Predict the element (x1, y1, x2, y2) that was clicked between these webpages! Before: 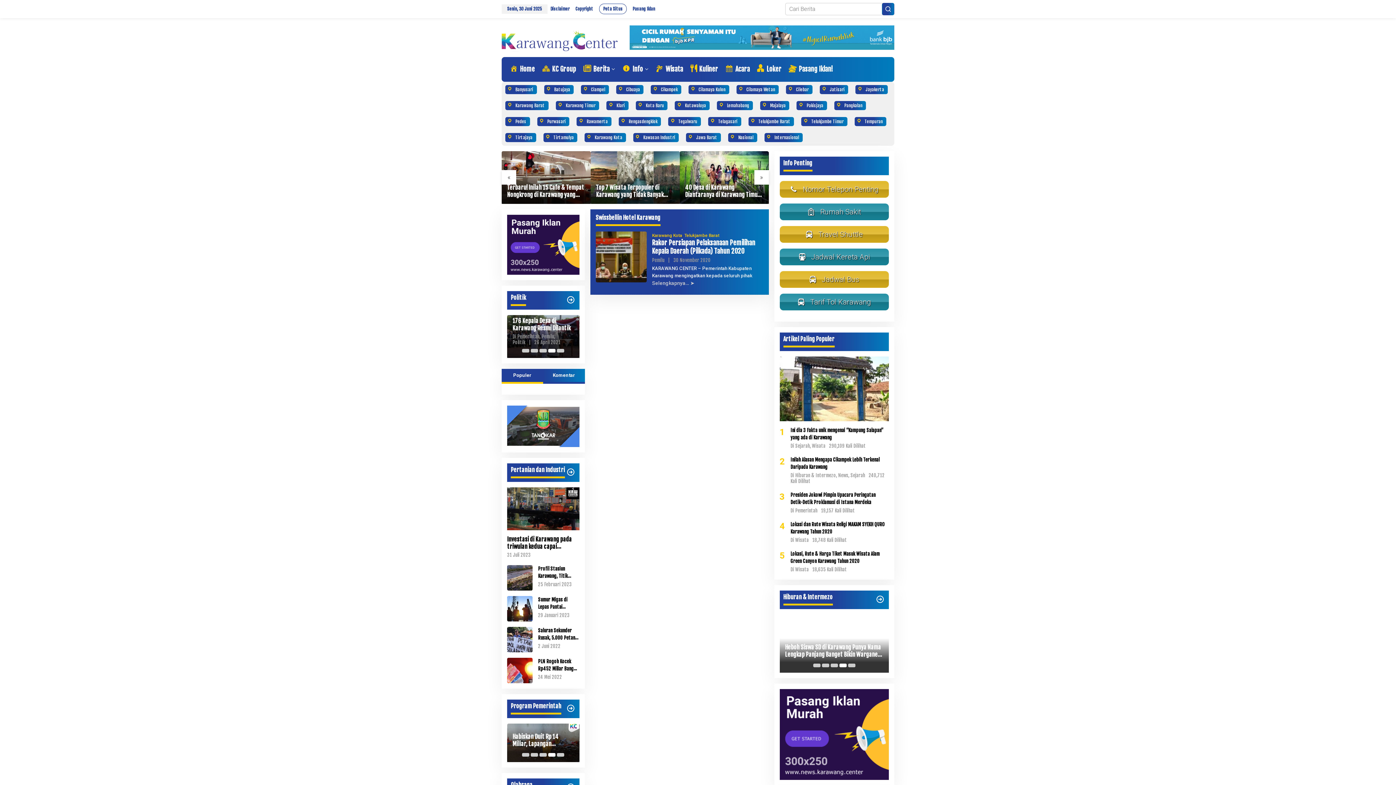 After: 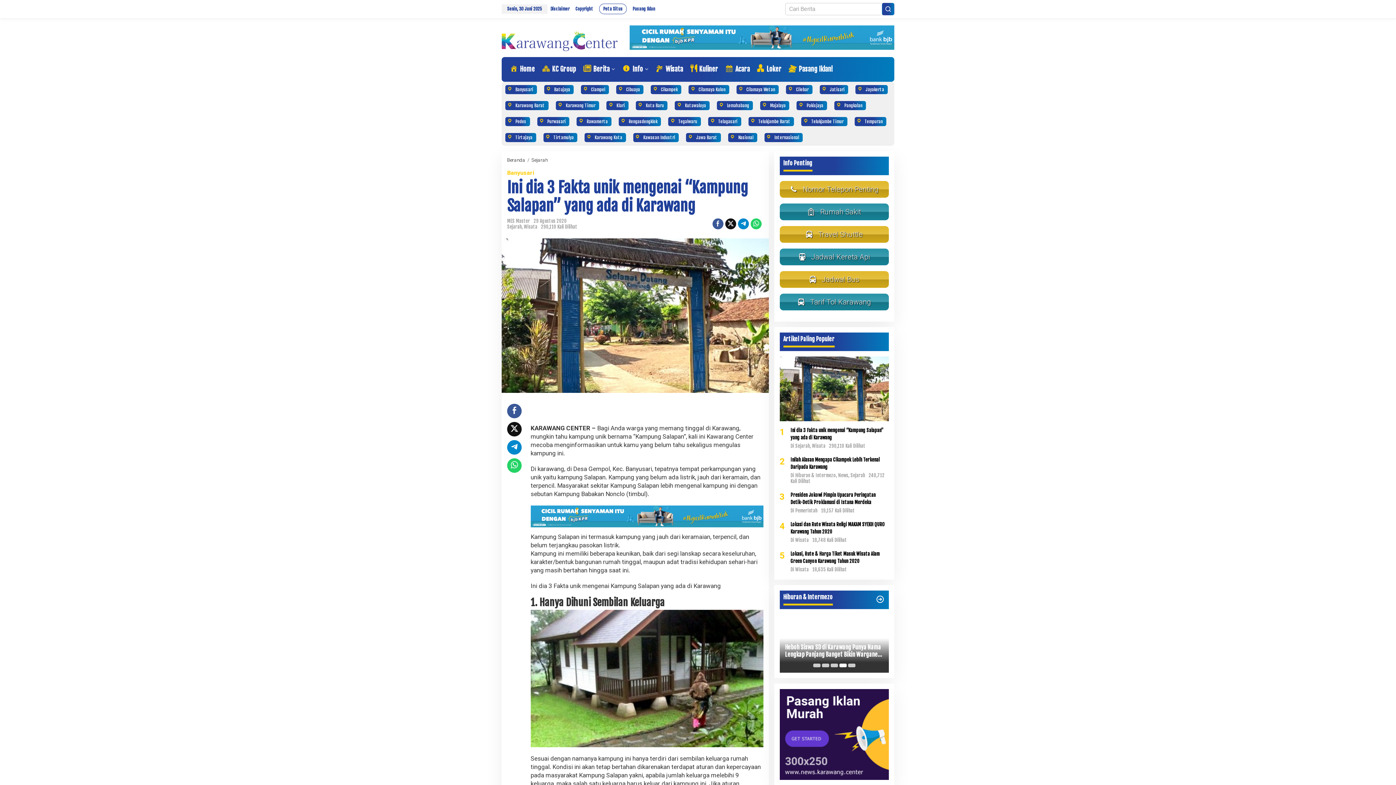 Action: bbox: (779, 356, 889, 421)